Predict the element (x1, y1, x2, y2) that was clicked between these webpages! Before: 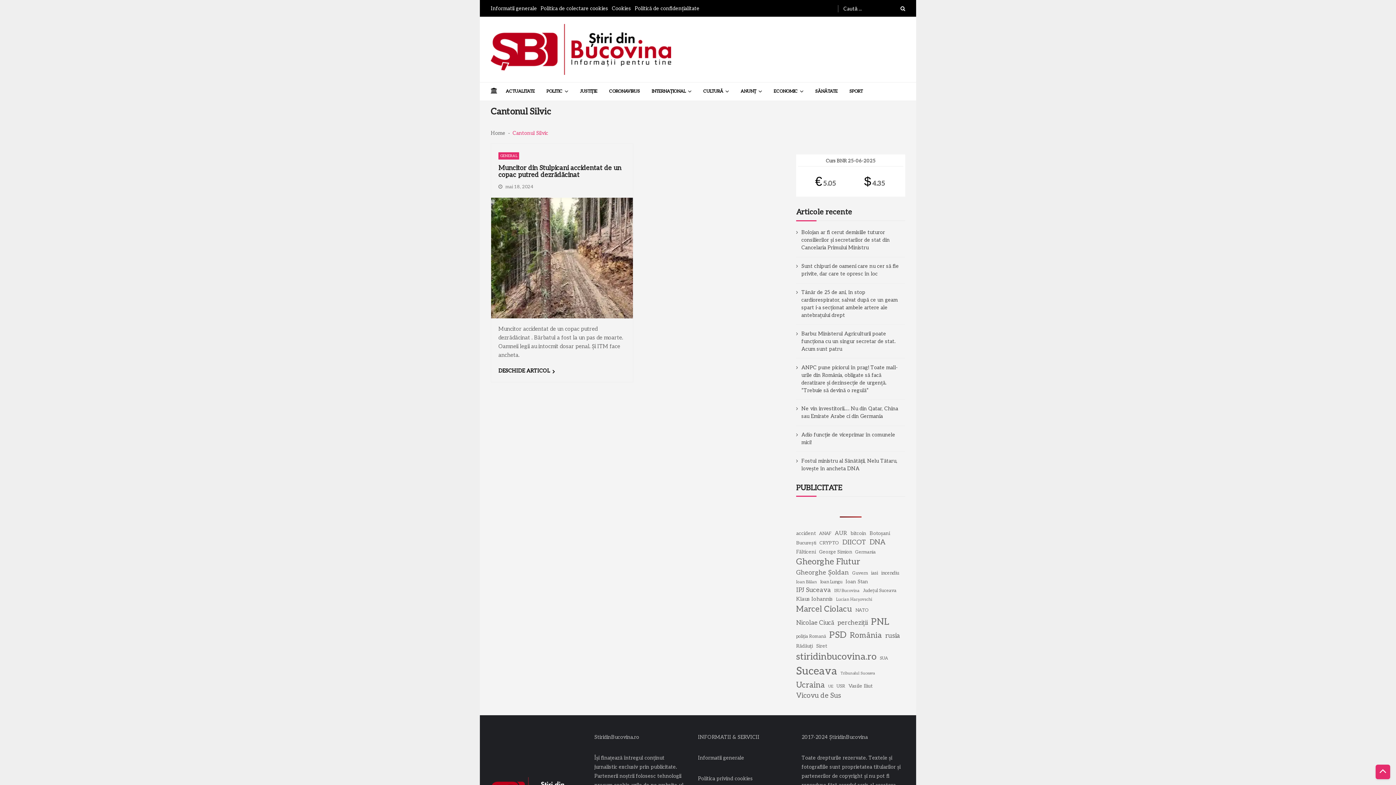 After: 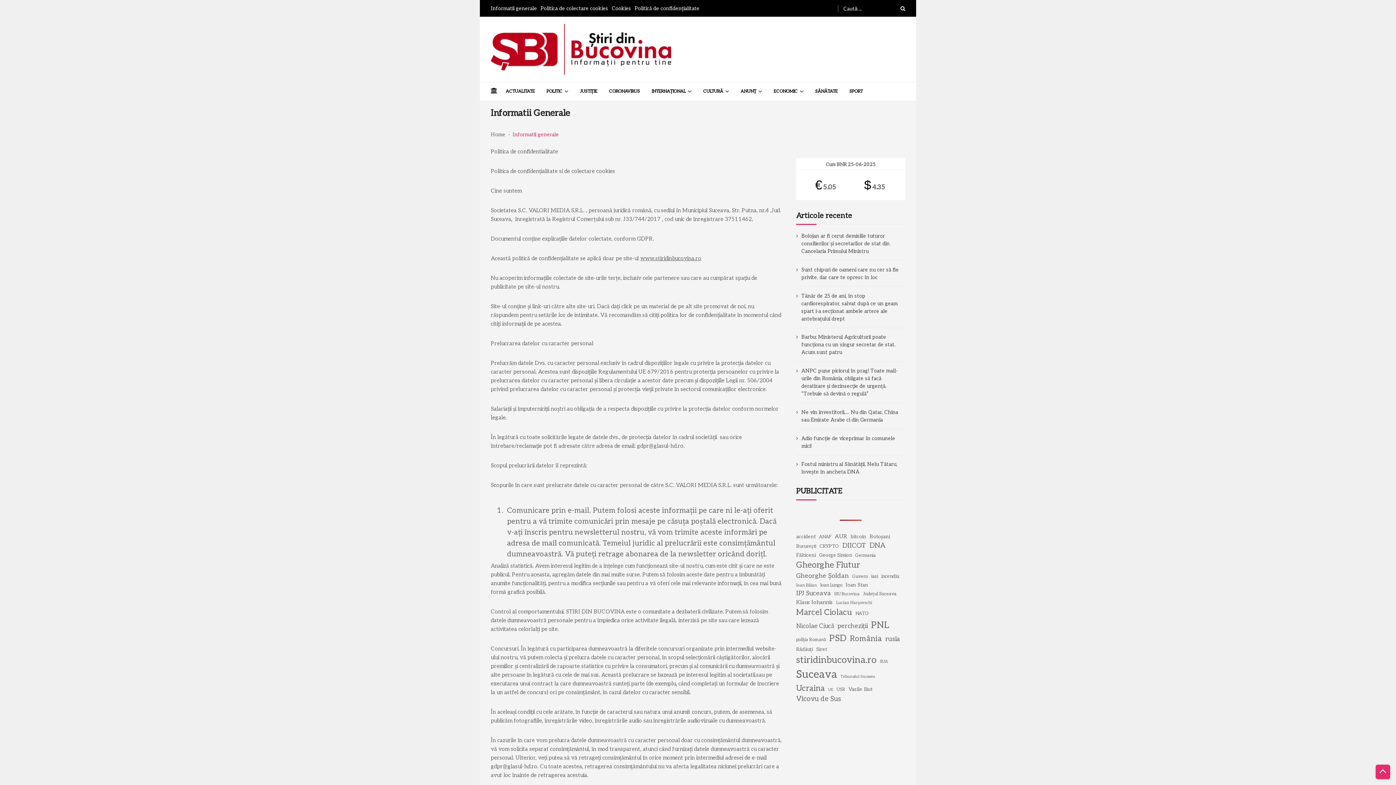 Action: label: Informatii generale bbox: (490, 4, 540, 12)